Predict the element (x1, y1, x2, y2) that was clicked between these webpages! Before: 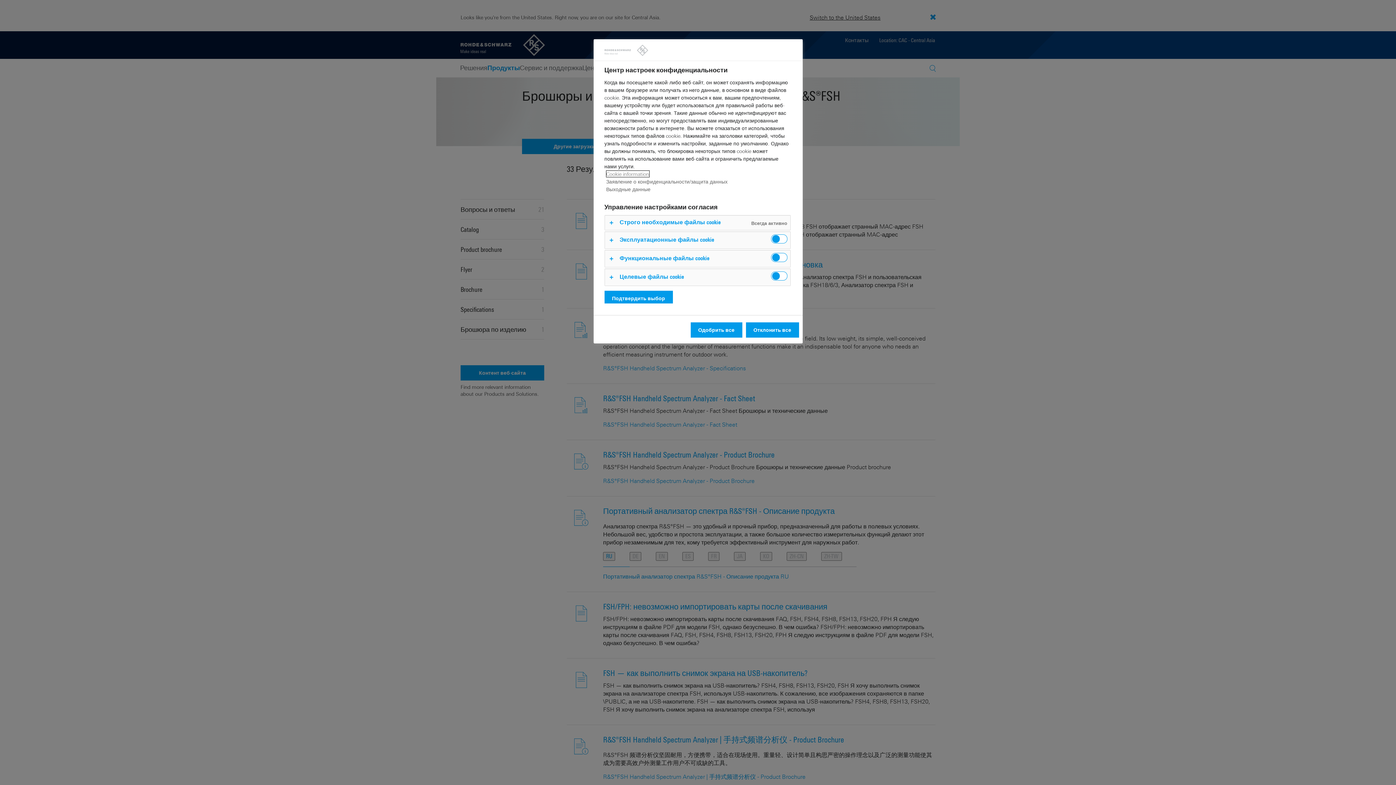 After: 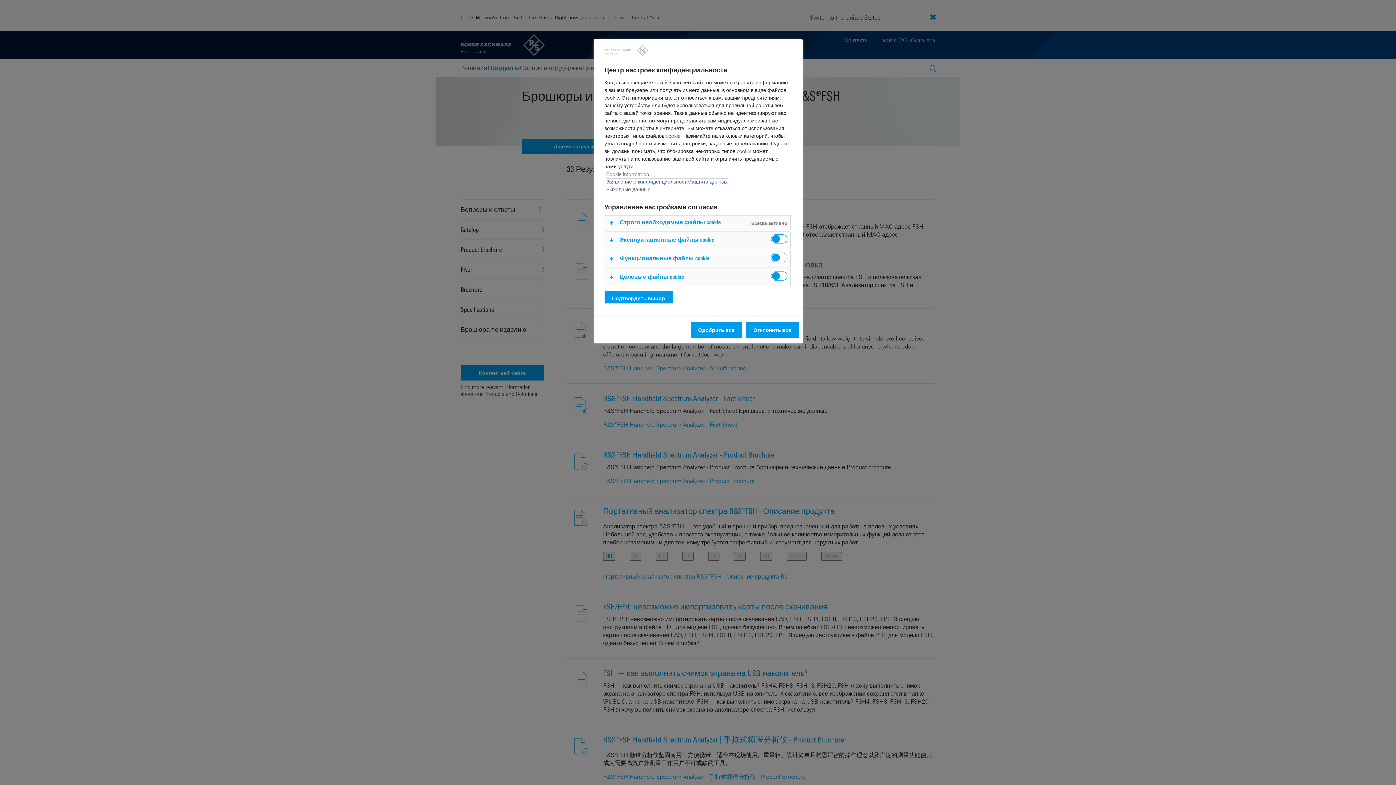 Action: label: Заявление о конфиденциальности/защита данных bbox: (606, 178, 727, 184)